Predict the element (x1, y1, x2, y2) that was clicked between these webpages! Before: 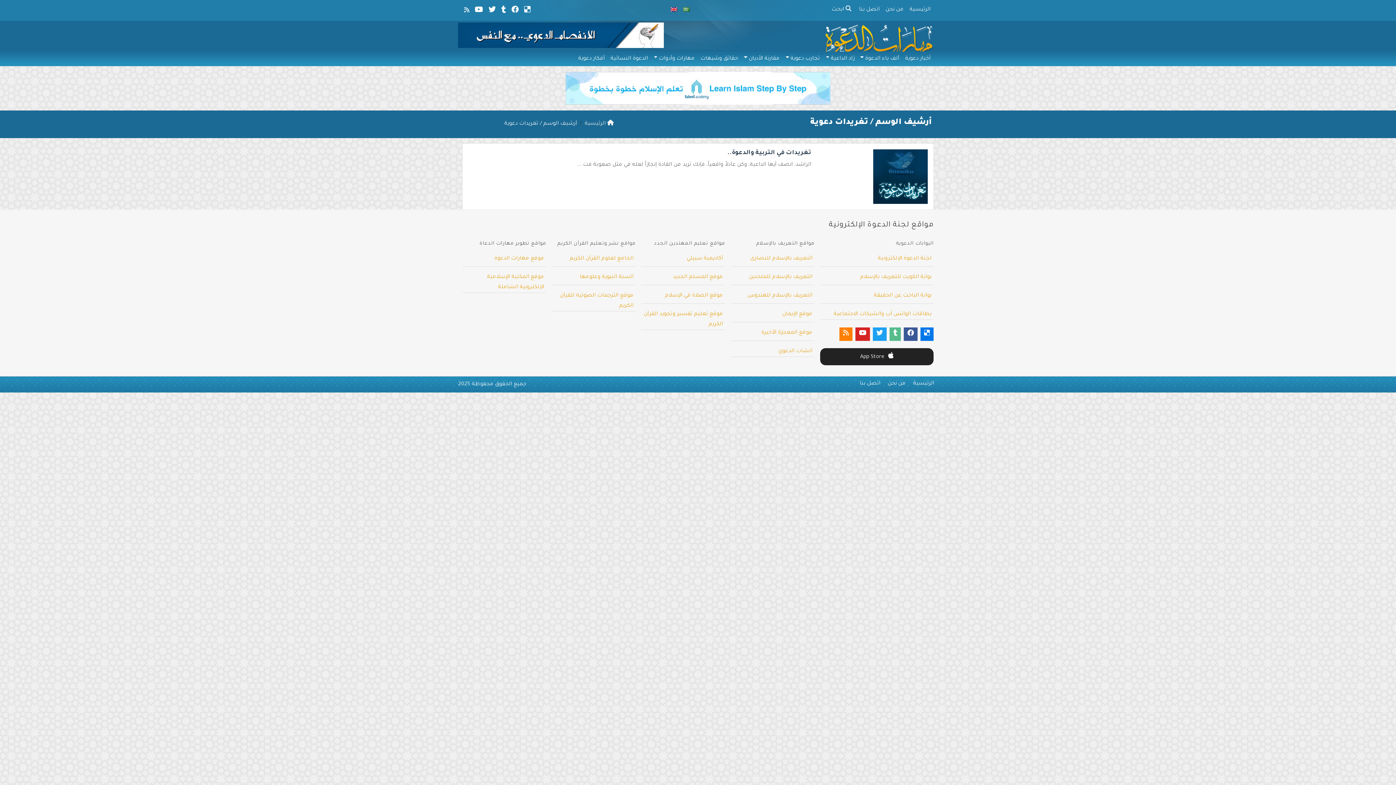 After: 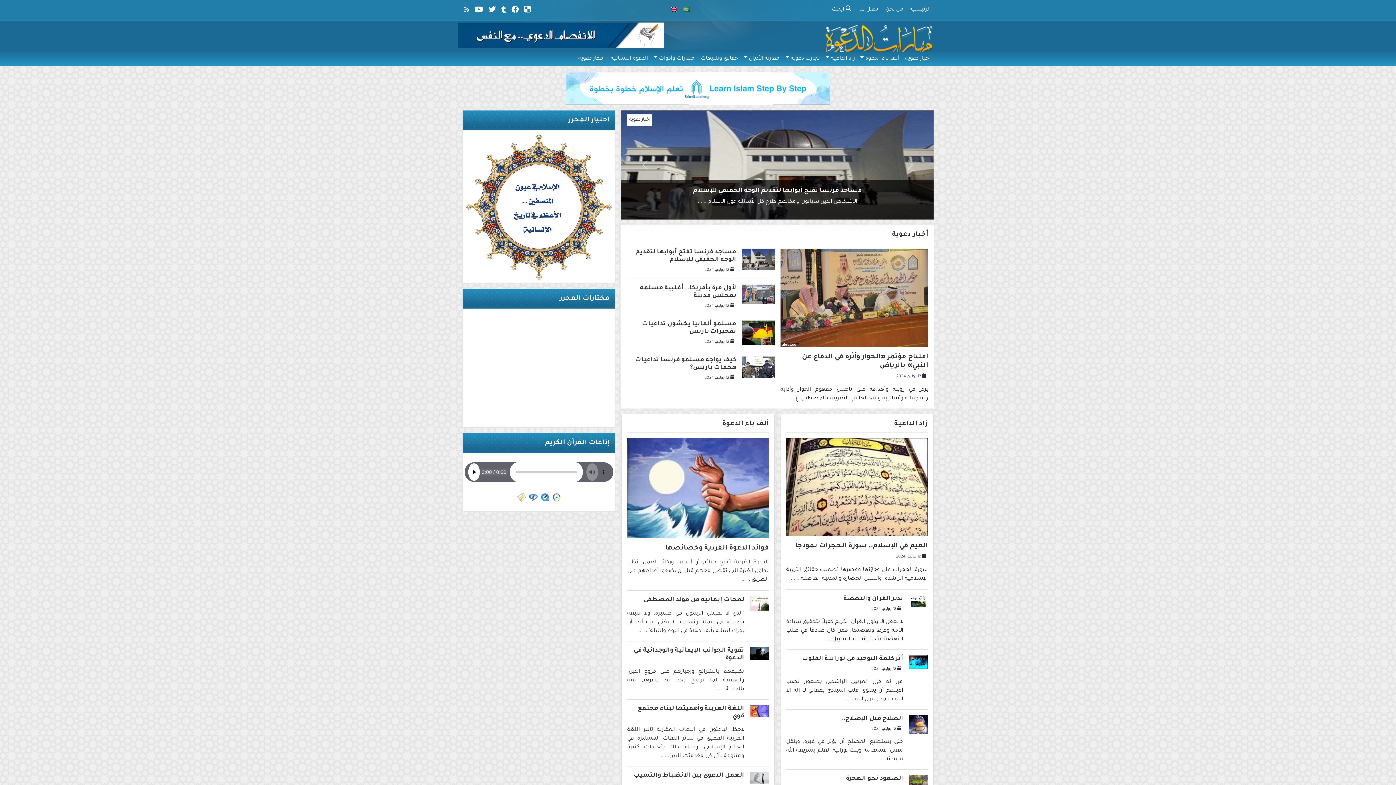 Action: bbox: (824, 40, 933, 46)